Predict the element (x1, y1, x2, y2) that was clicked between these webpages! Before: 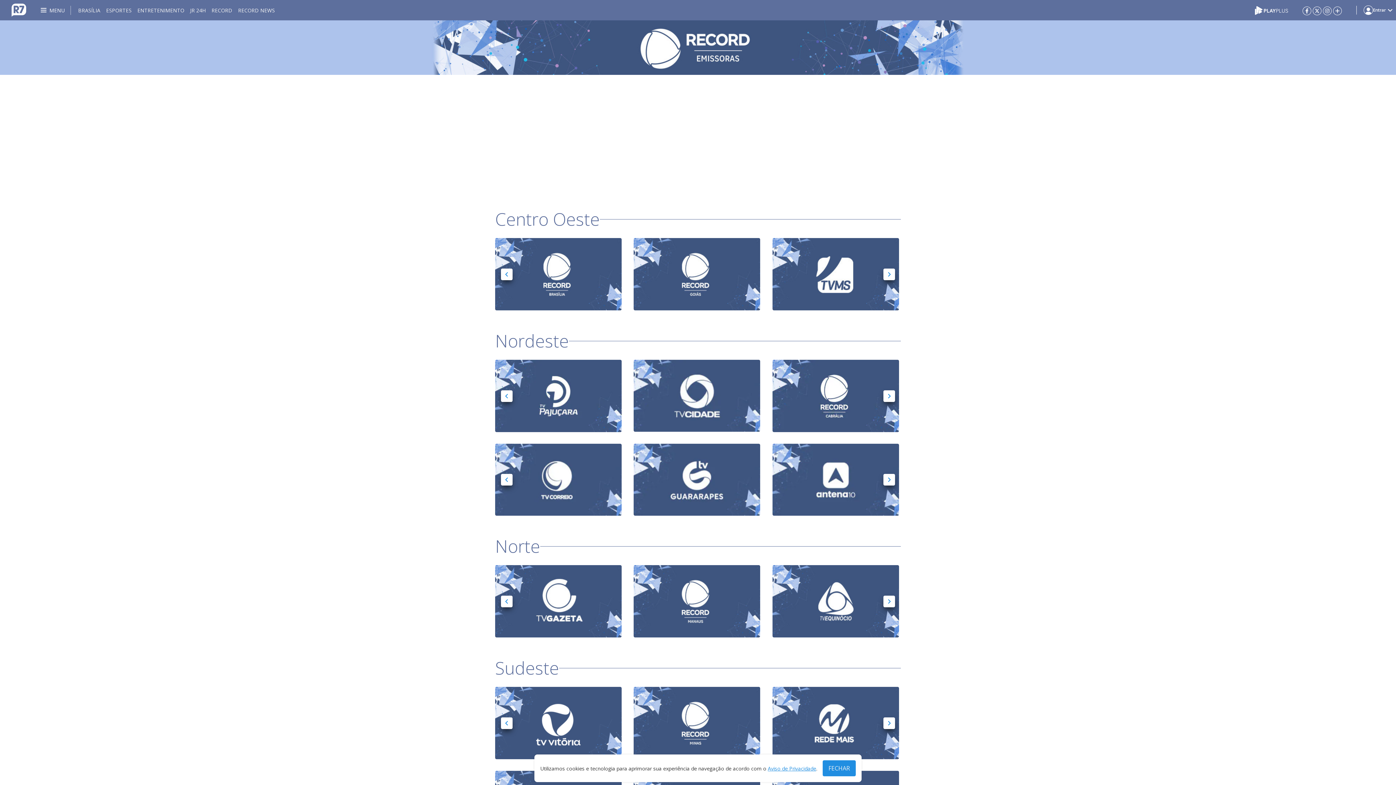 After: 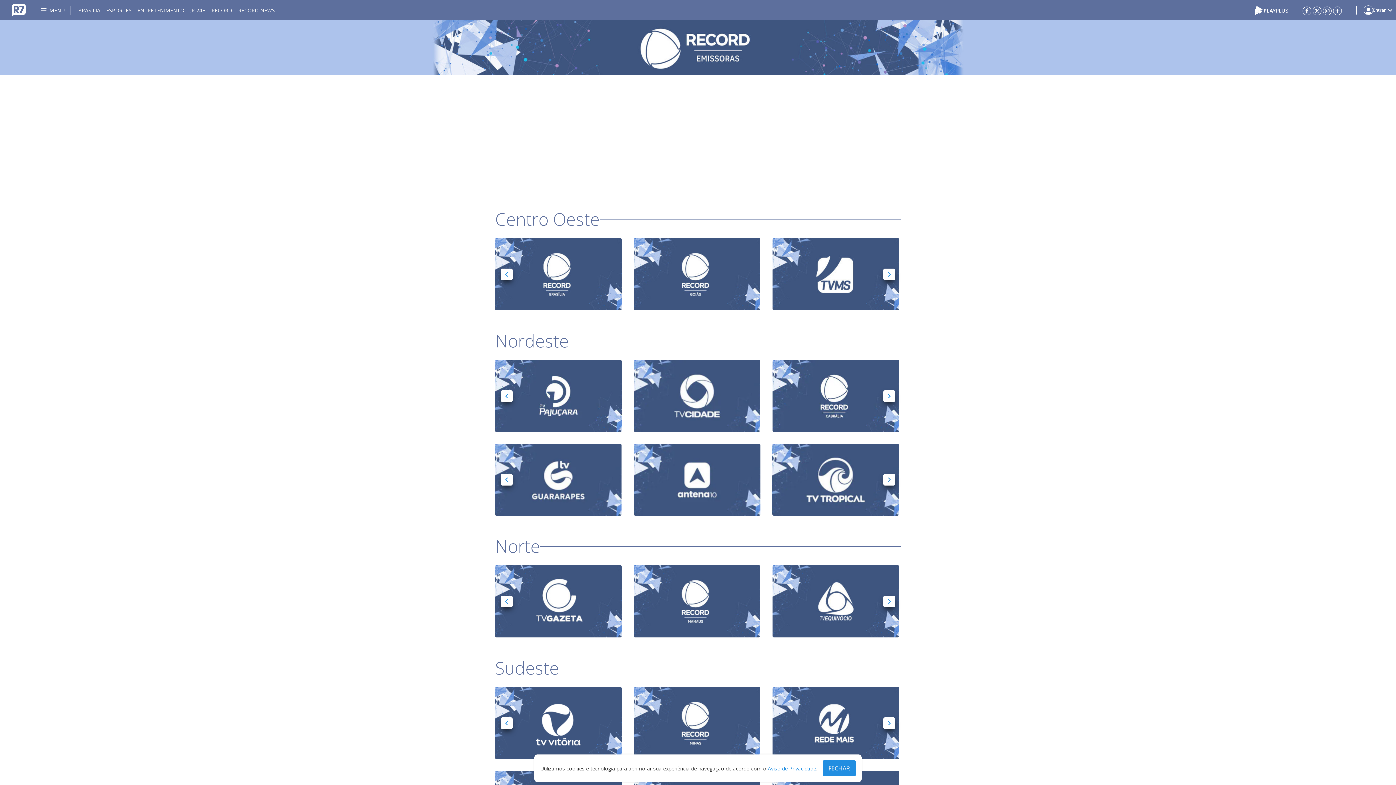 Action: bbox: (883, 474, 895, 485) label: Próximo